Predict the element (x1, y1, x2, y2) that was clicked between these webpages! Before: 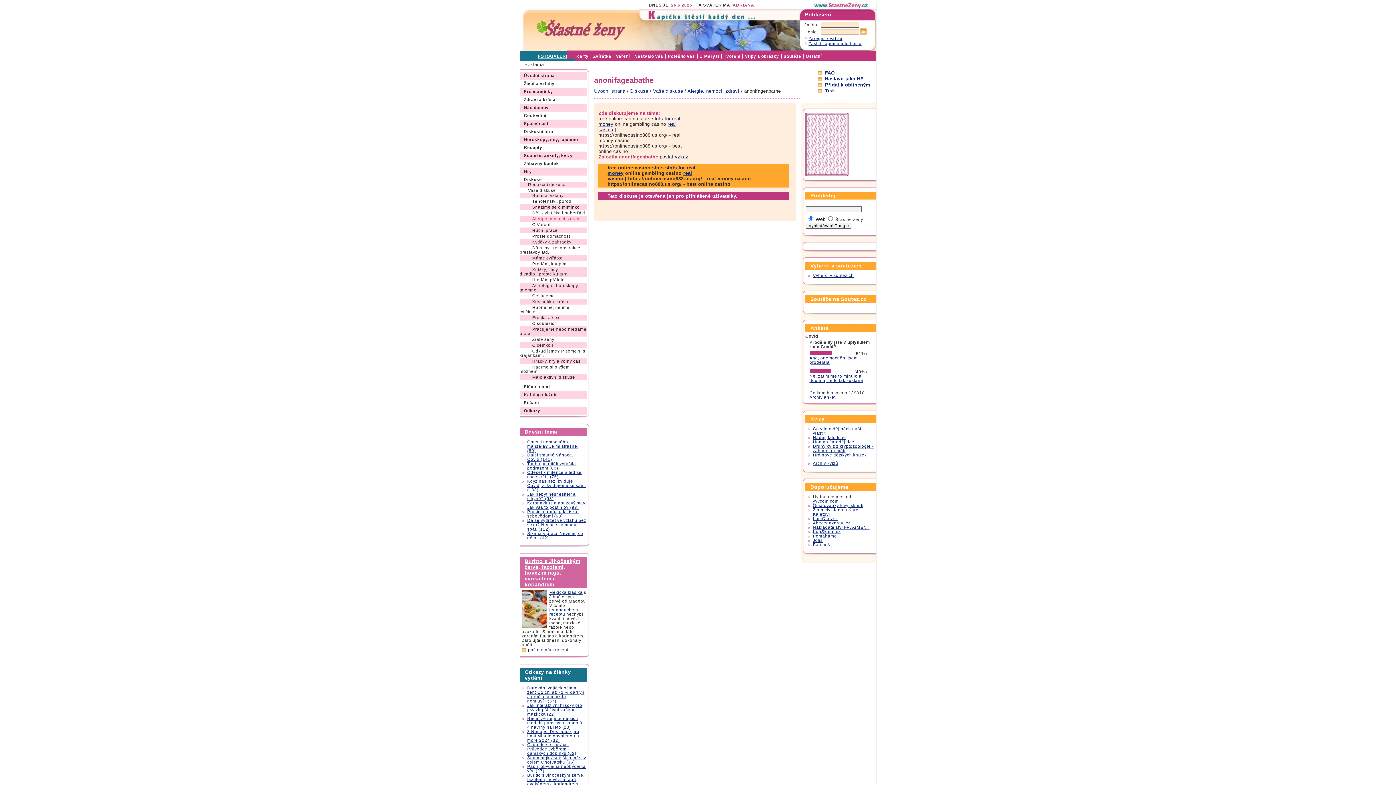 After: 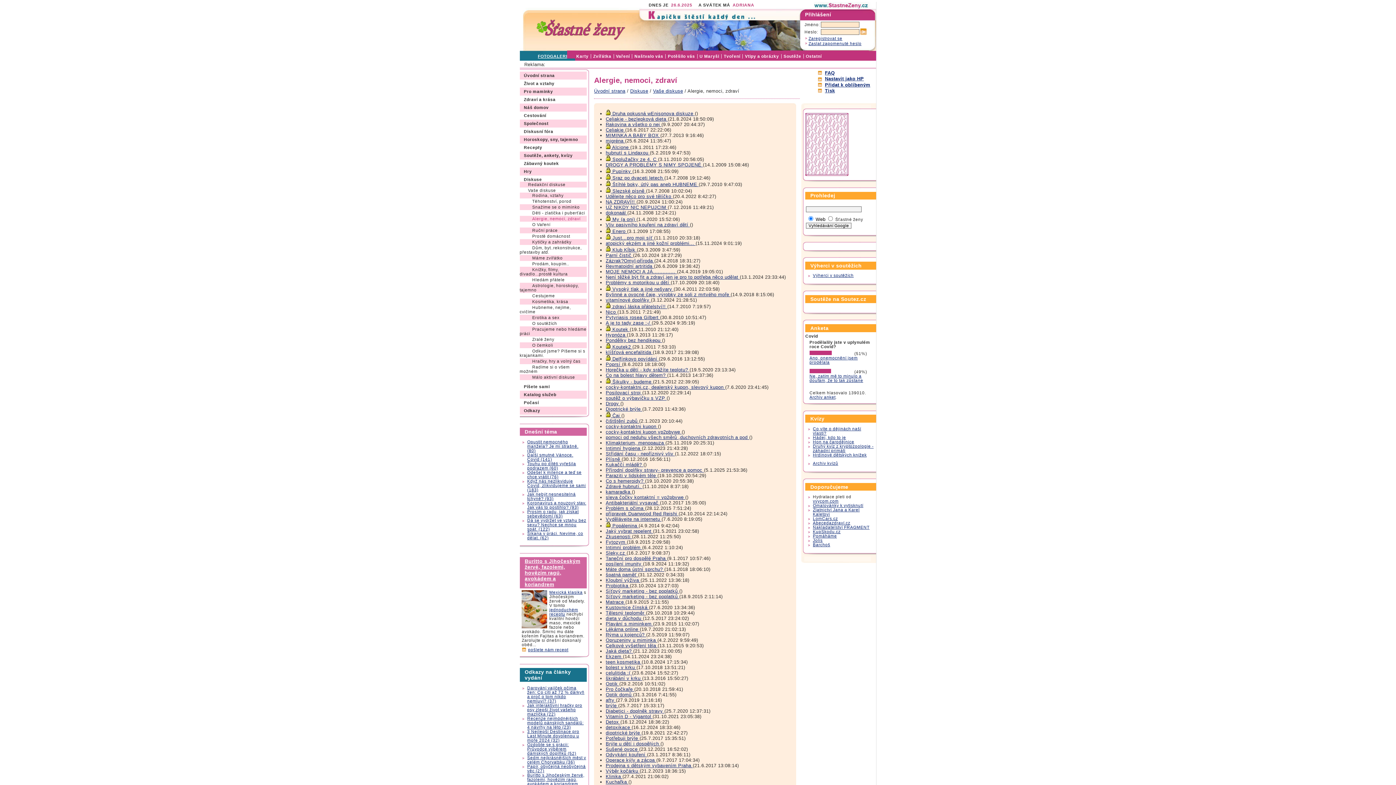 Action: label: Alergie, nemoci, zdraví bbox: (687, 88, 739, 93)